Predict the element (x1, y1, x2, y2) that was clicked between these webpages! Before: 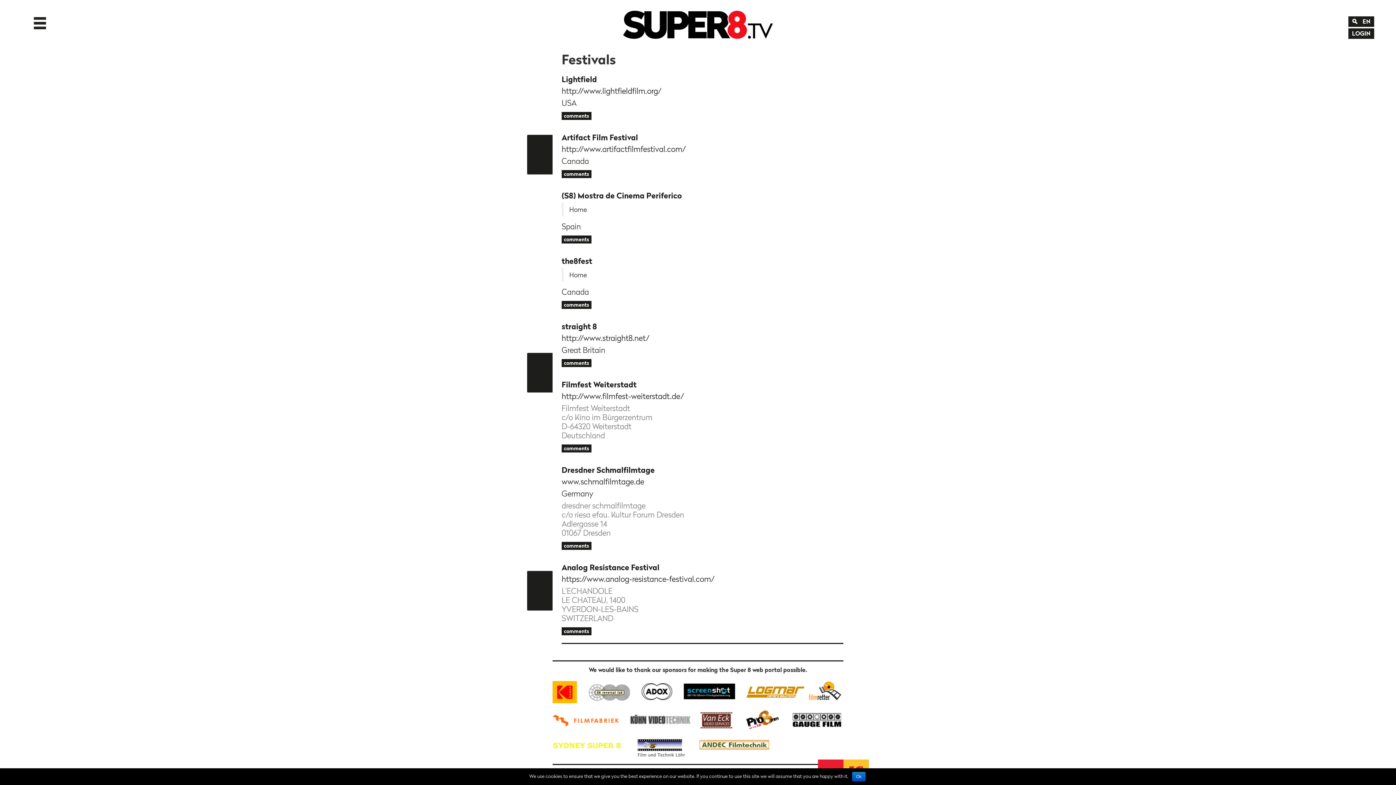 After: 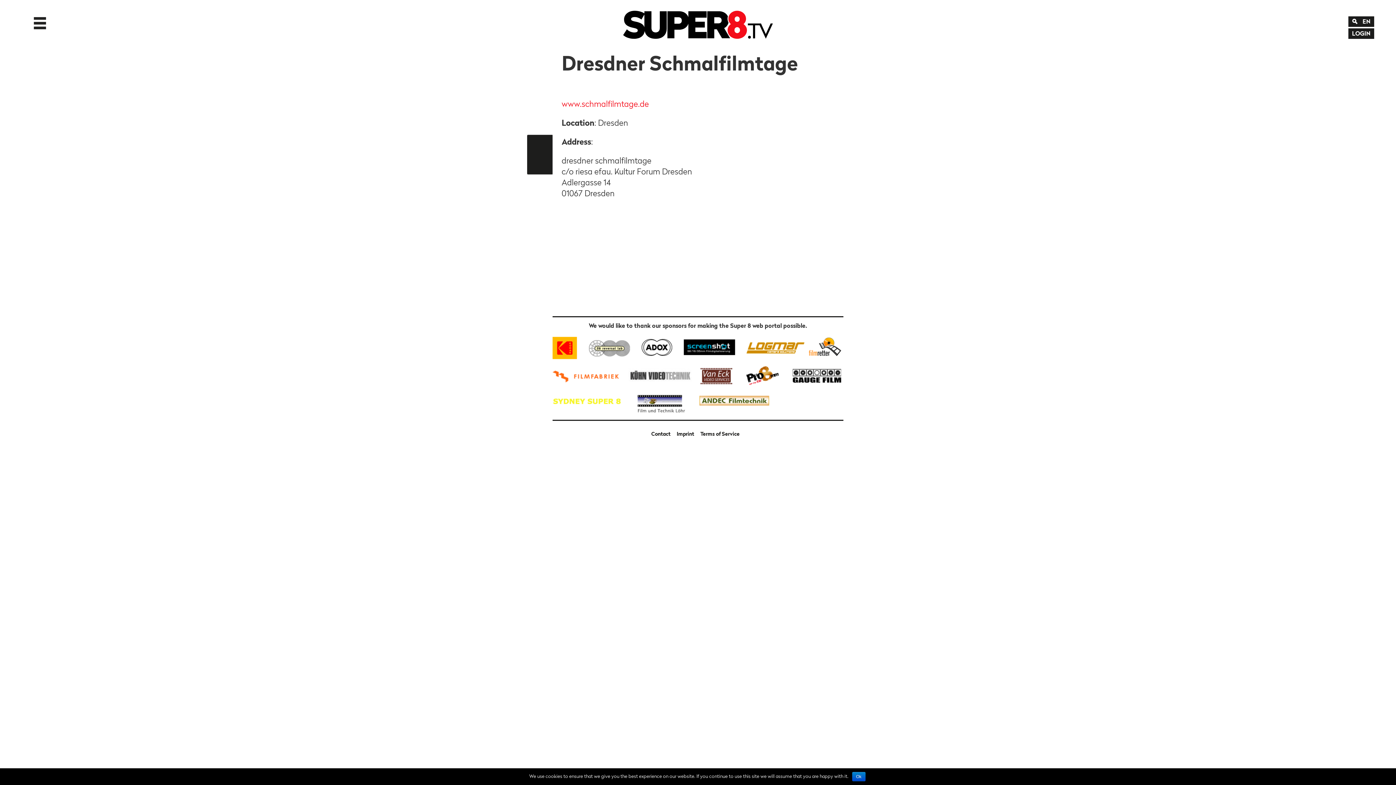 Action: bbox: (561, 466, 843, 474) label: Dresdner Schmalfilmtage